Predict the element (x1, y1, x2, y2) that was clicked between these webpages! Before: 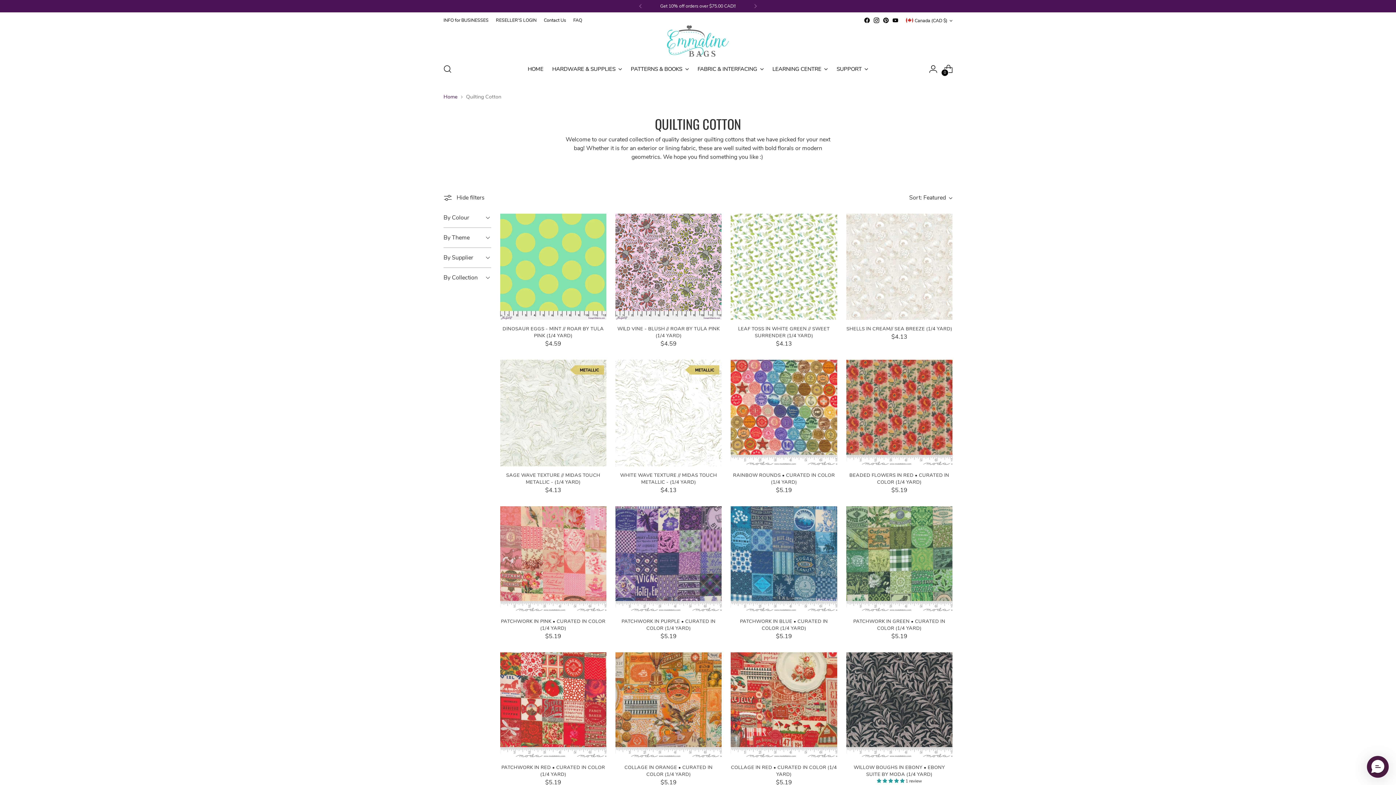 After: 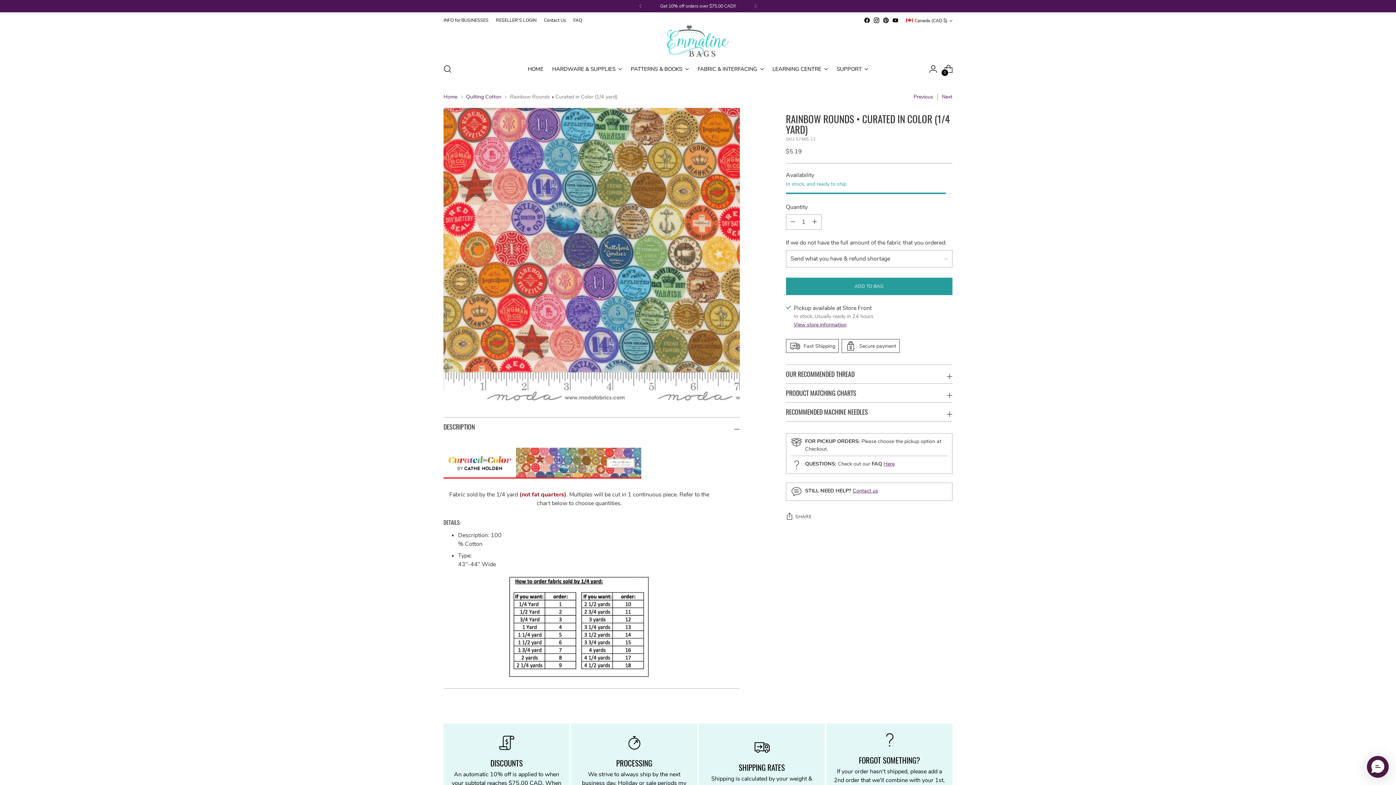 Action: bbox: (733, 472, 835, 485) label: RAINBOW ROUNDS • CURATED IN COLOR (1/4 YARD)